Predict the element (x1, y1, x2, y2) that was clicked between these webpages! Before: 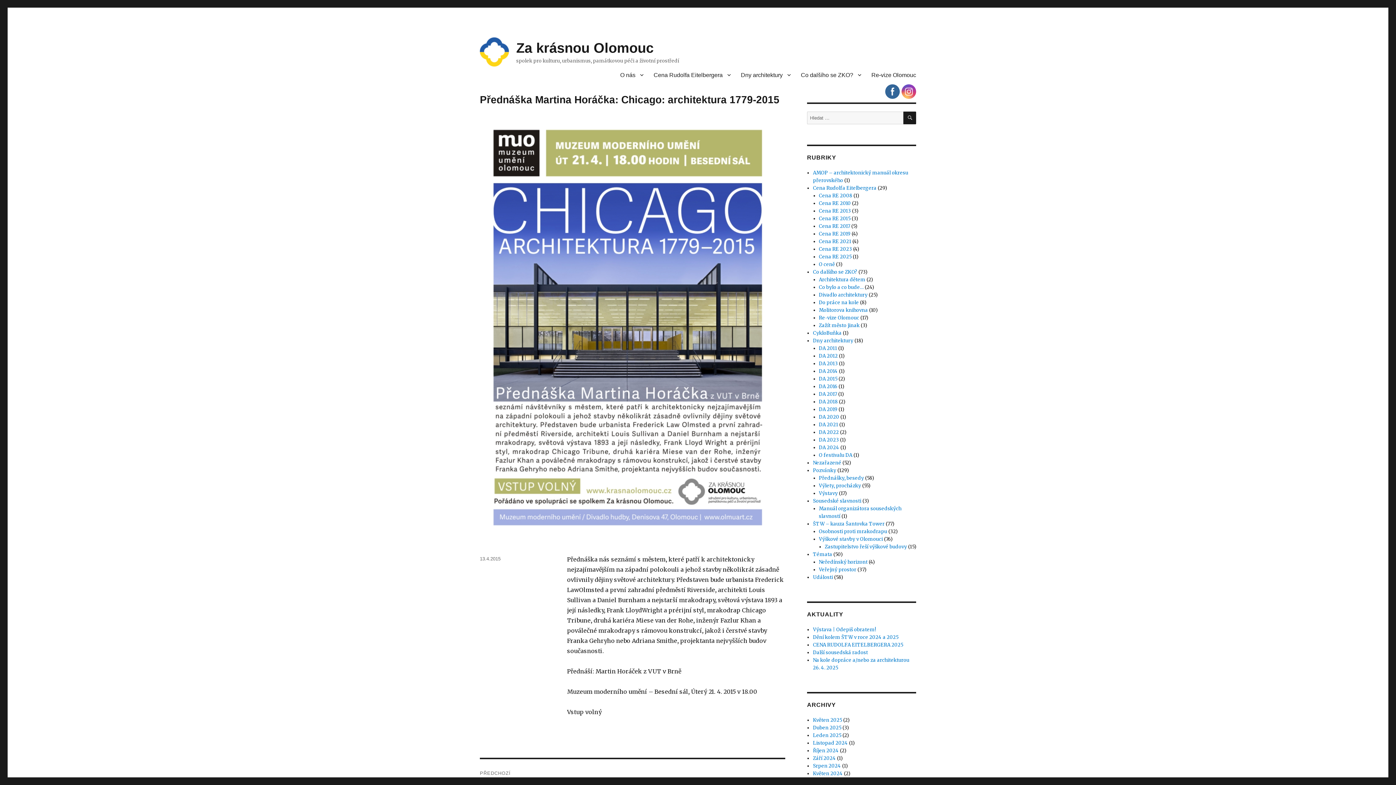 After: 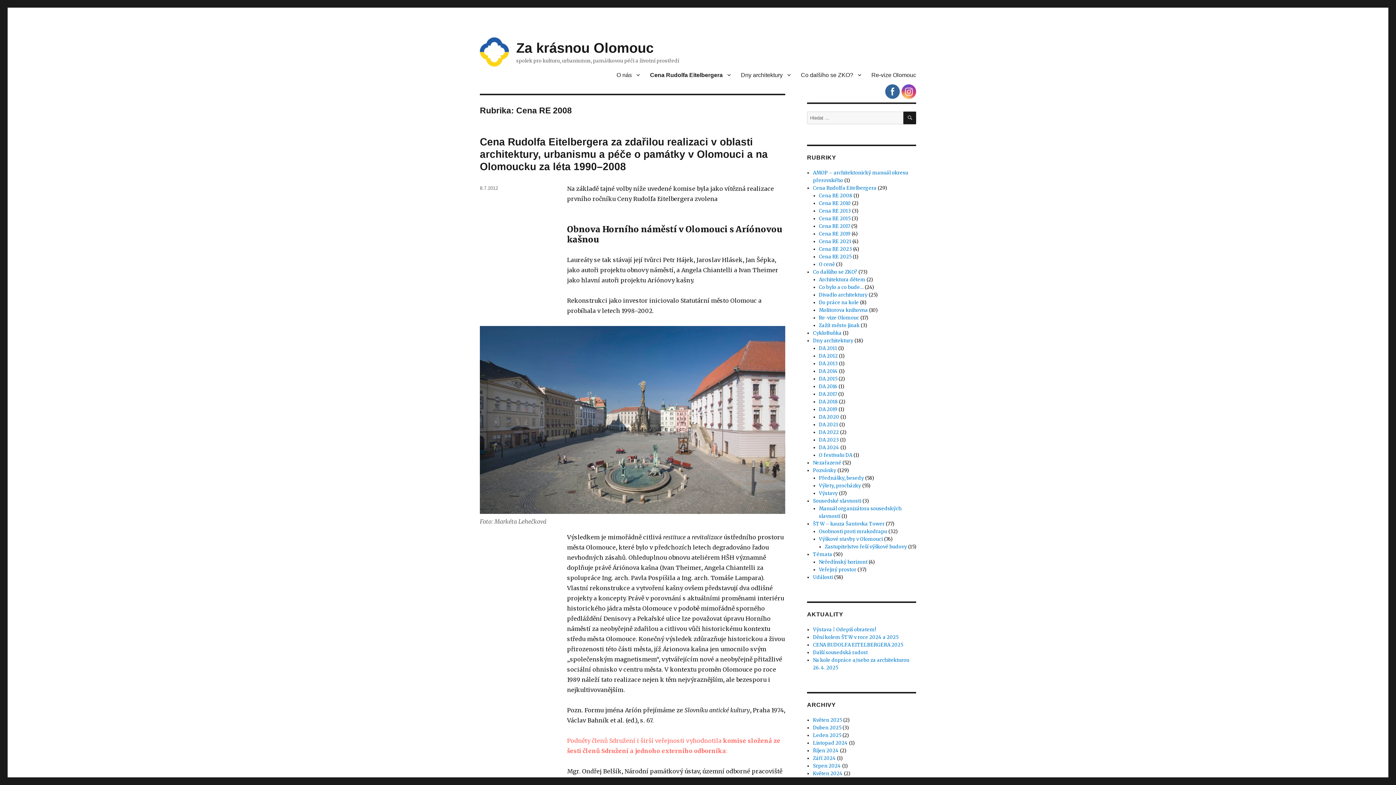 Action: bbox: (819, 192, 852, 198) label: Cena RE 2008